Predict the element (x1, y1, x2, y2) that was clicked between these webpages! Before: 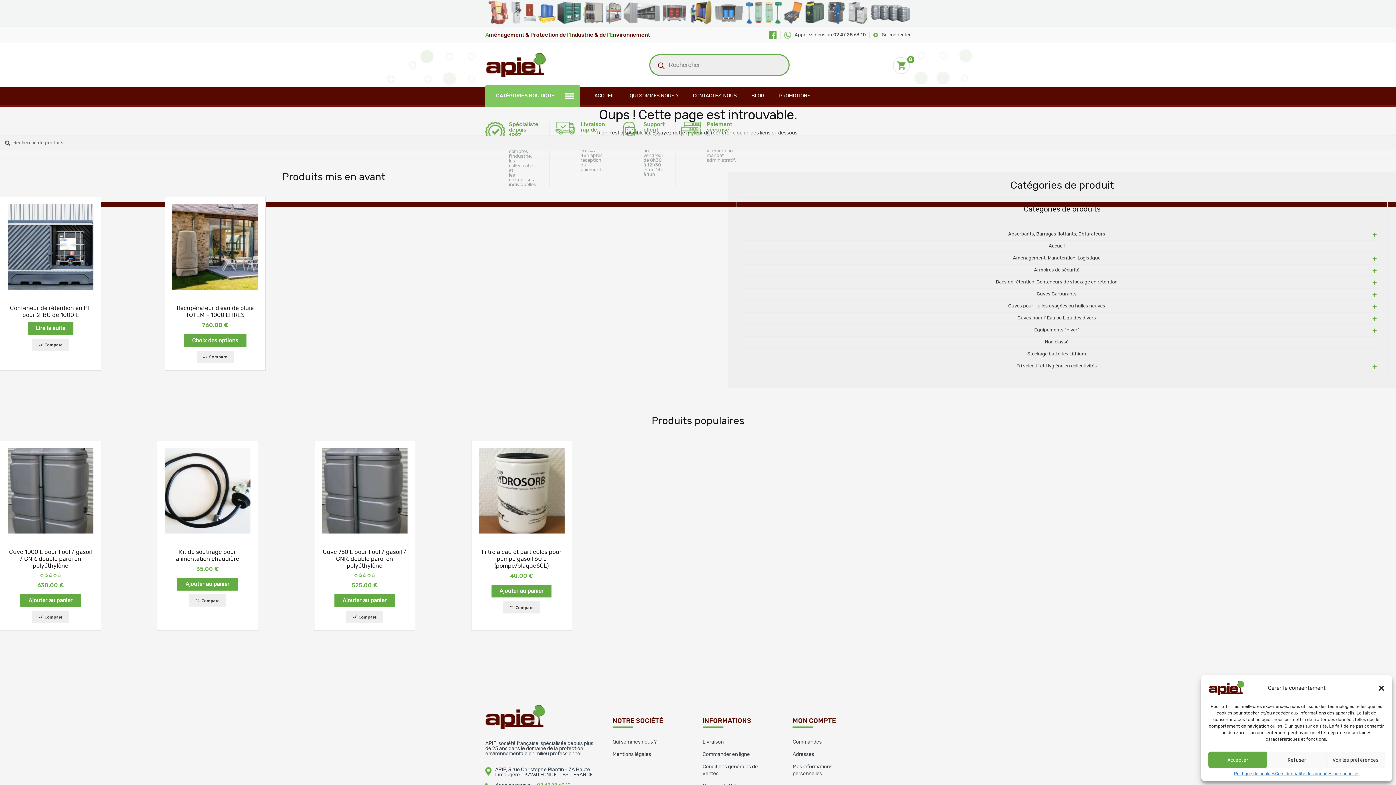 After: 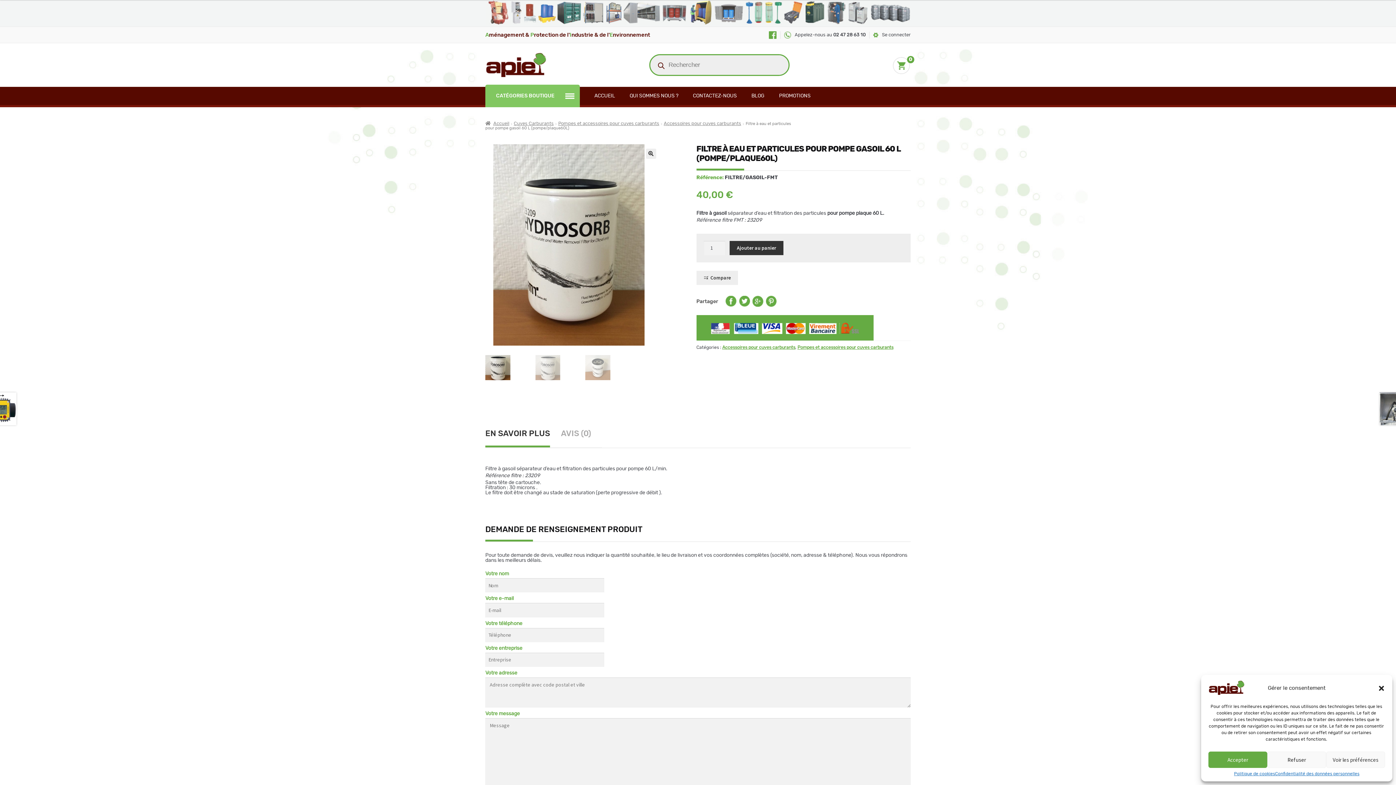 Action: label: Filtre à eau et particules pour pompe gasoil 60 L (pompe/plaque60L)
40,00 € bbox: (478, 548, 564, 579)